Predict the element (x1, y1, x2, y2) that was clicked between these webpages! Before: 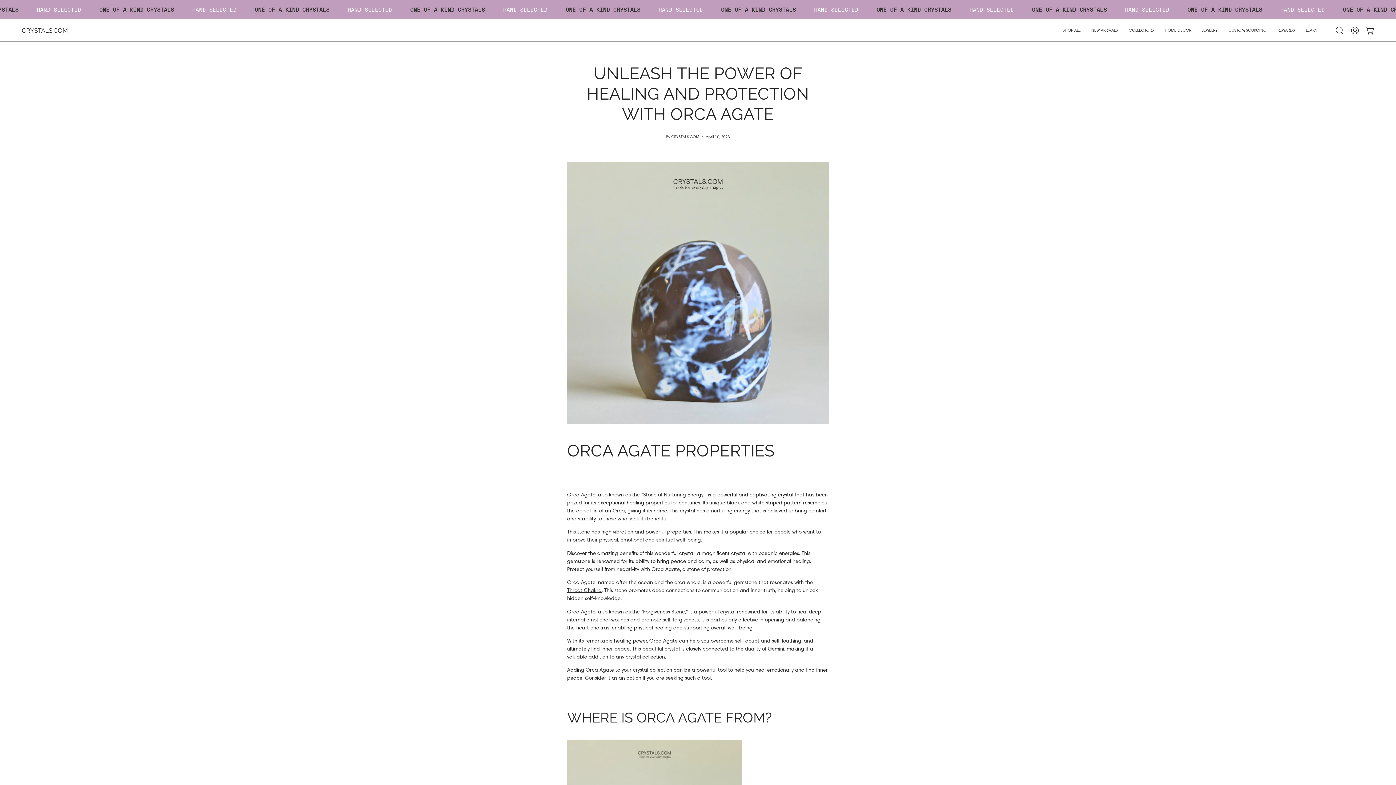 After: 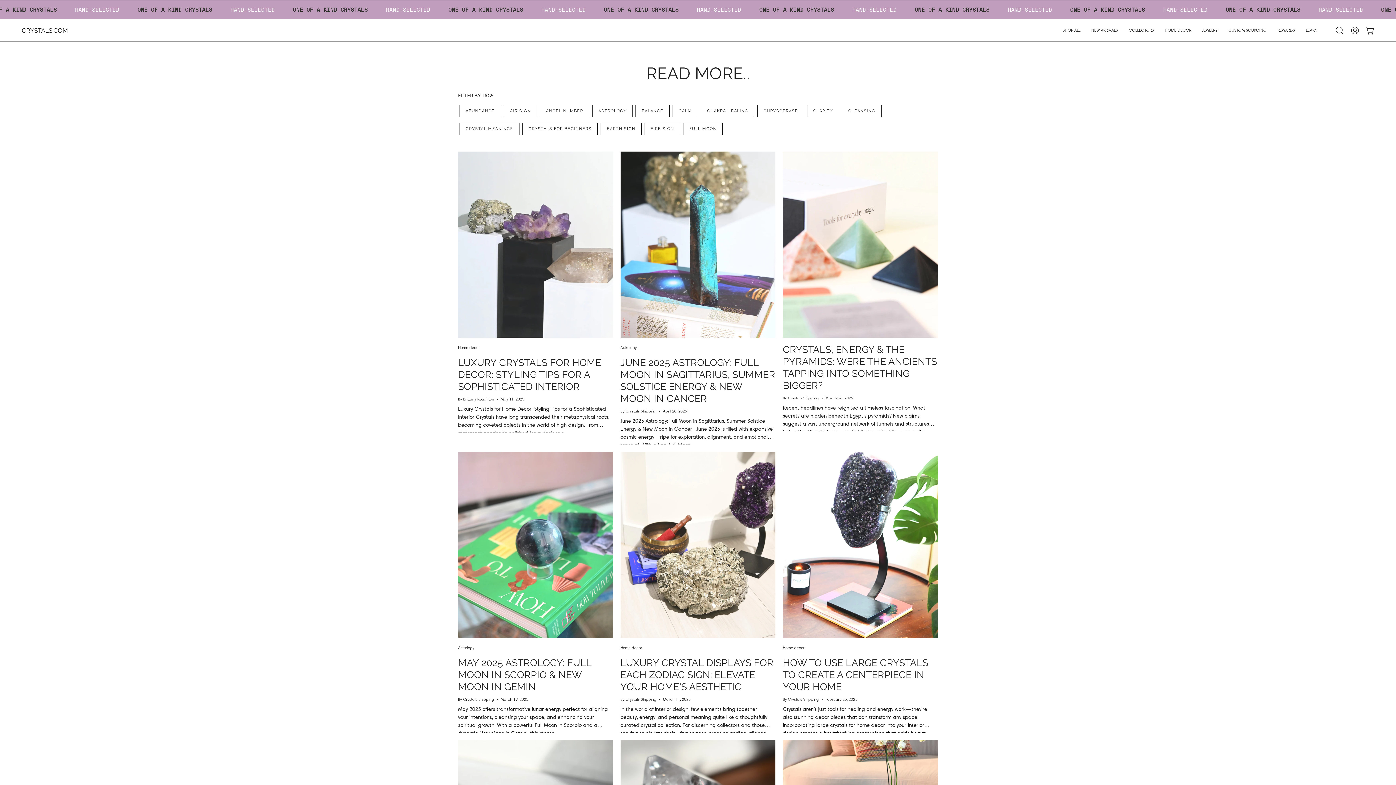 Action: bbox: (1300, 19, 1323, 41) label: LEARN